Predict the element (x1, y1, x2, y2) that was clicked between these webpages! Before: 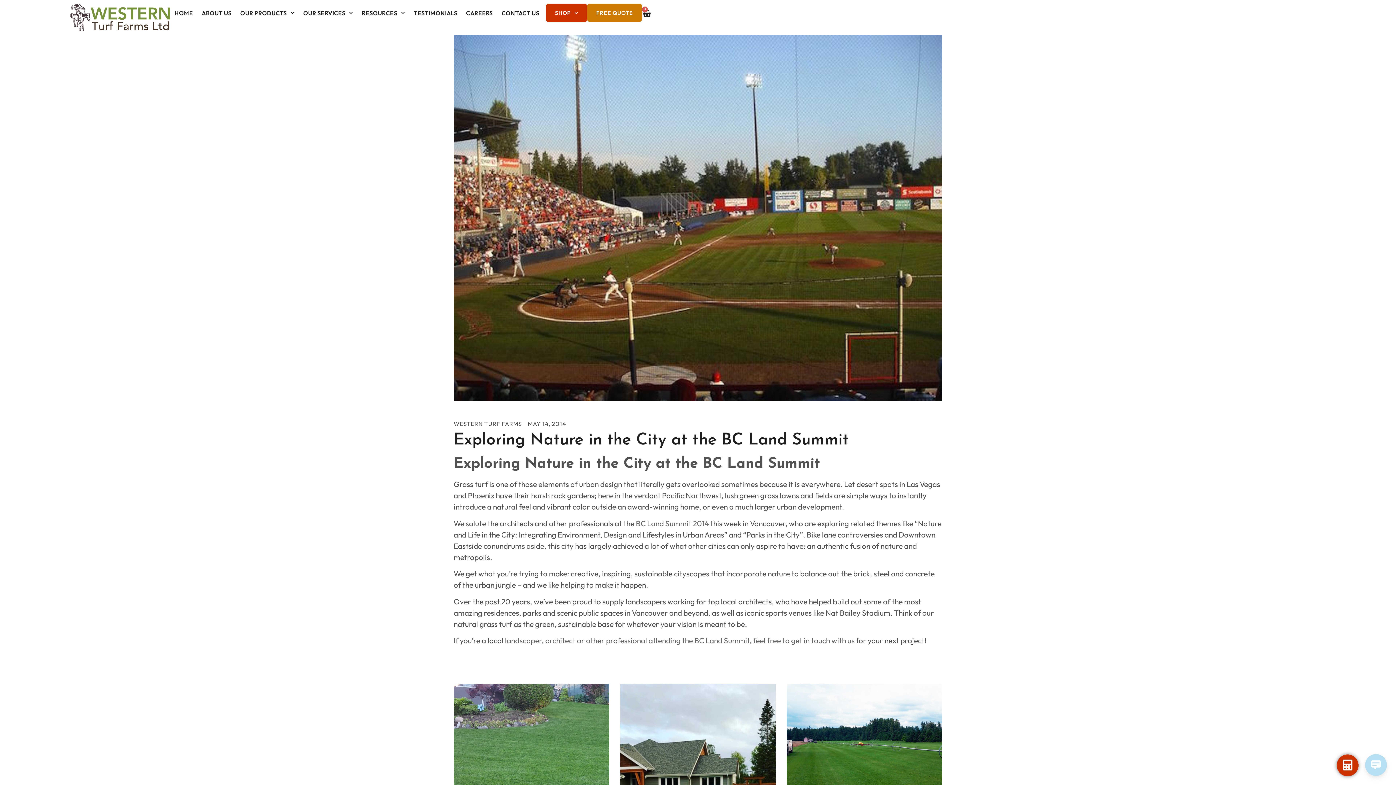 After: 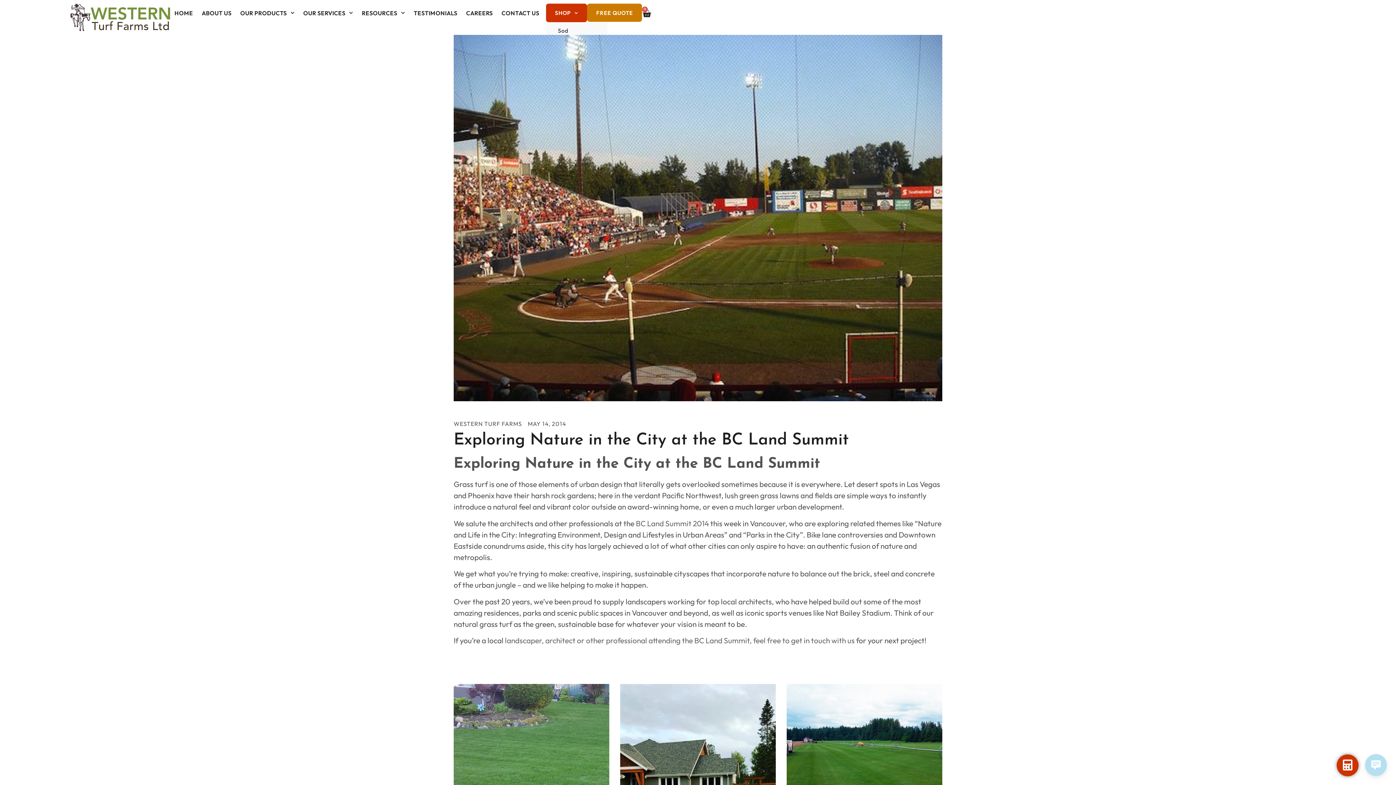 Action: label: SHOP bbox: (546, 3, 587, 22)